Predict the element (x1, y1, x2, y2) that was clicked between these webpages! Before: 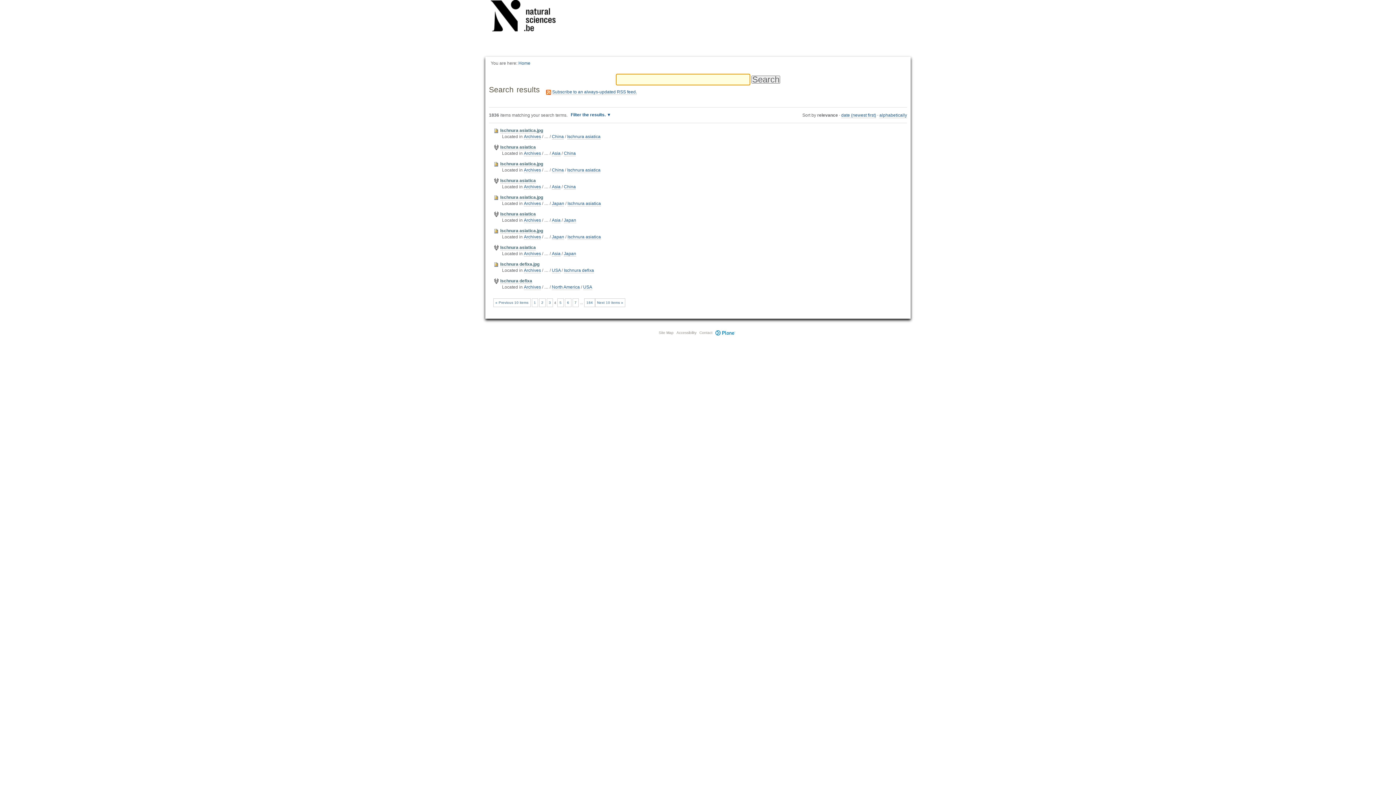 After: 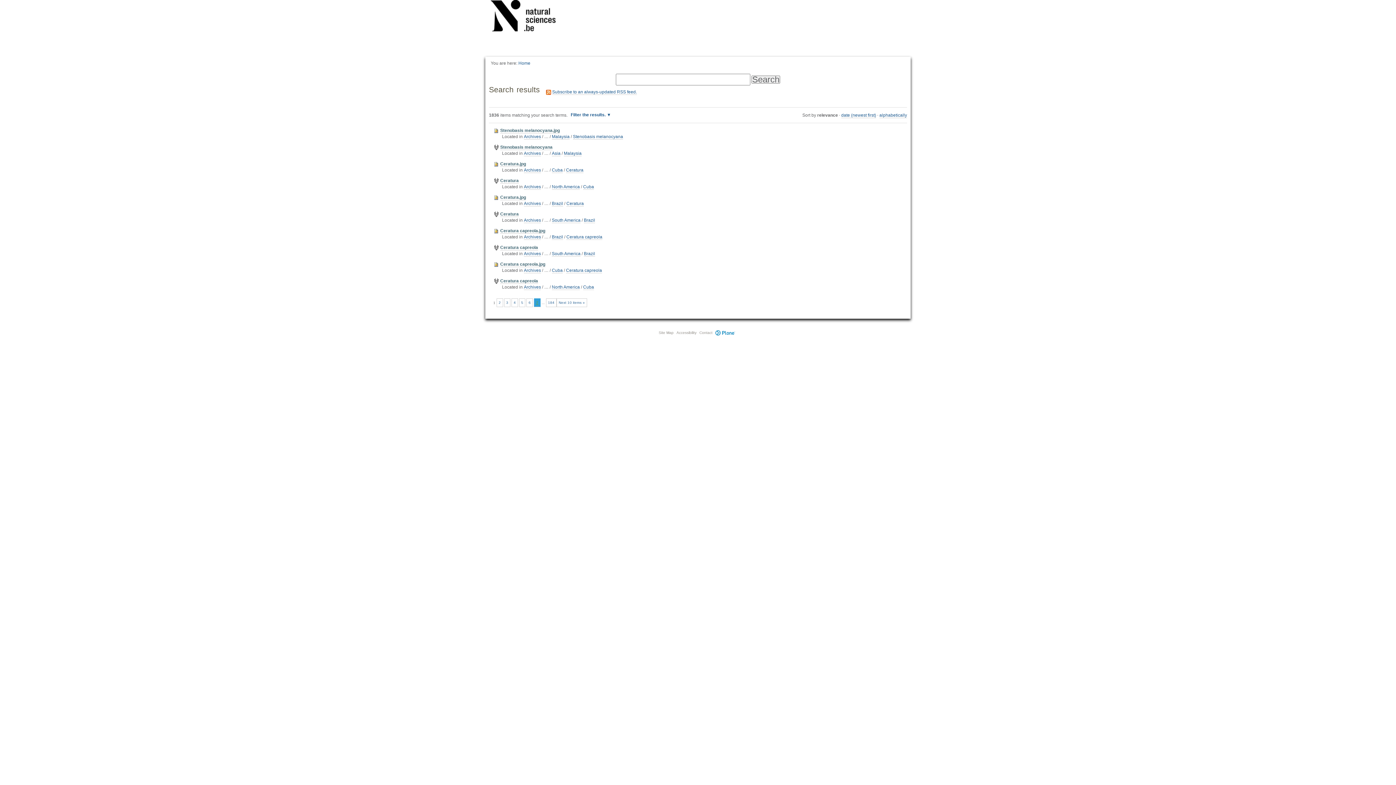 Action: label: 1 bbox: (531, 298, 538, 307)